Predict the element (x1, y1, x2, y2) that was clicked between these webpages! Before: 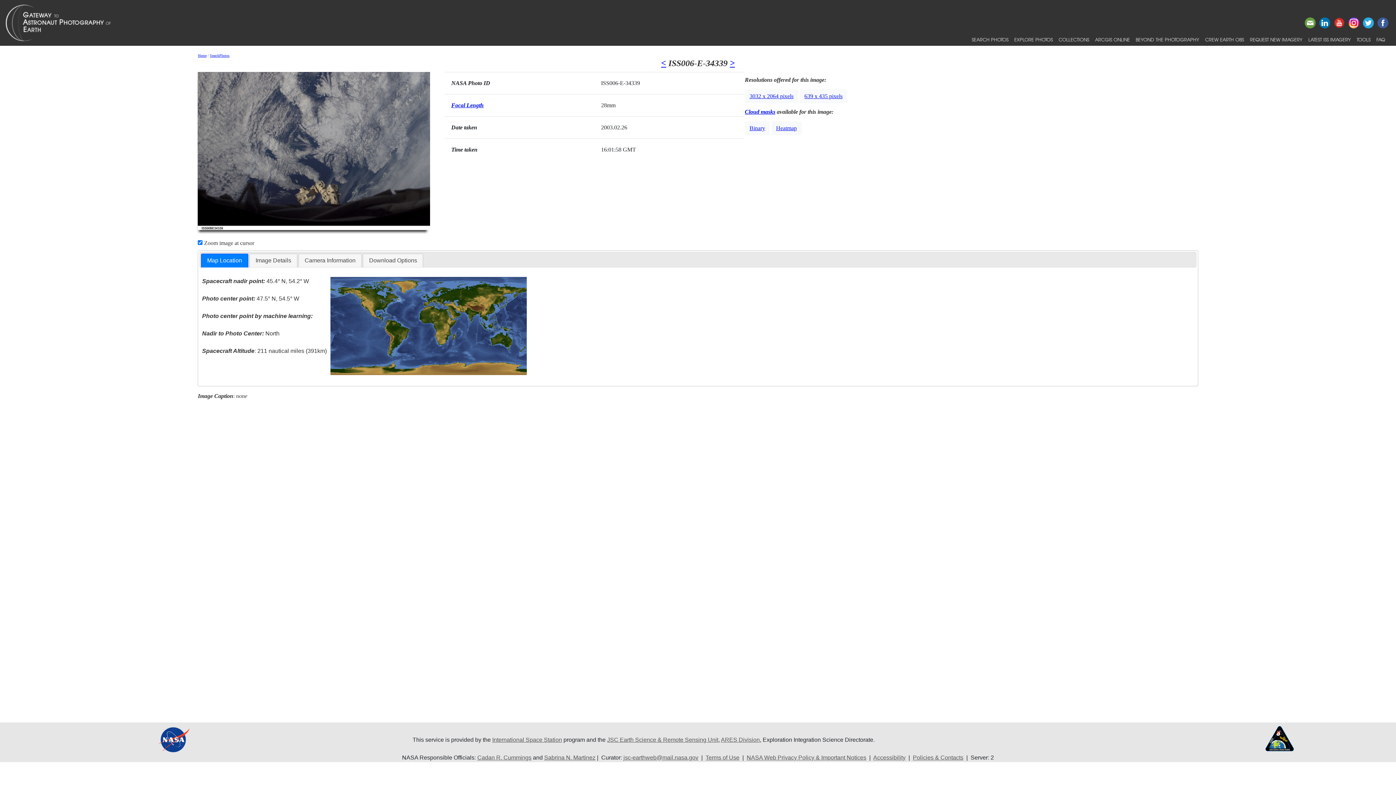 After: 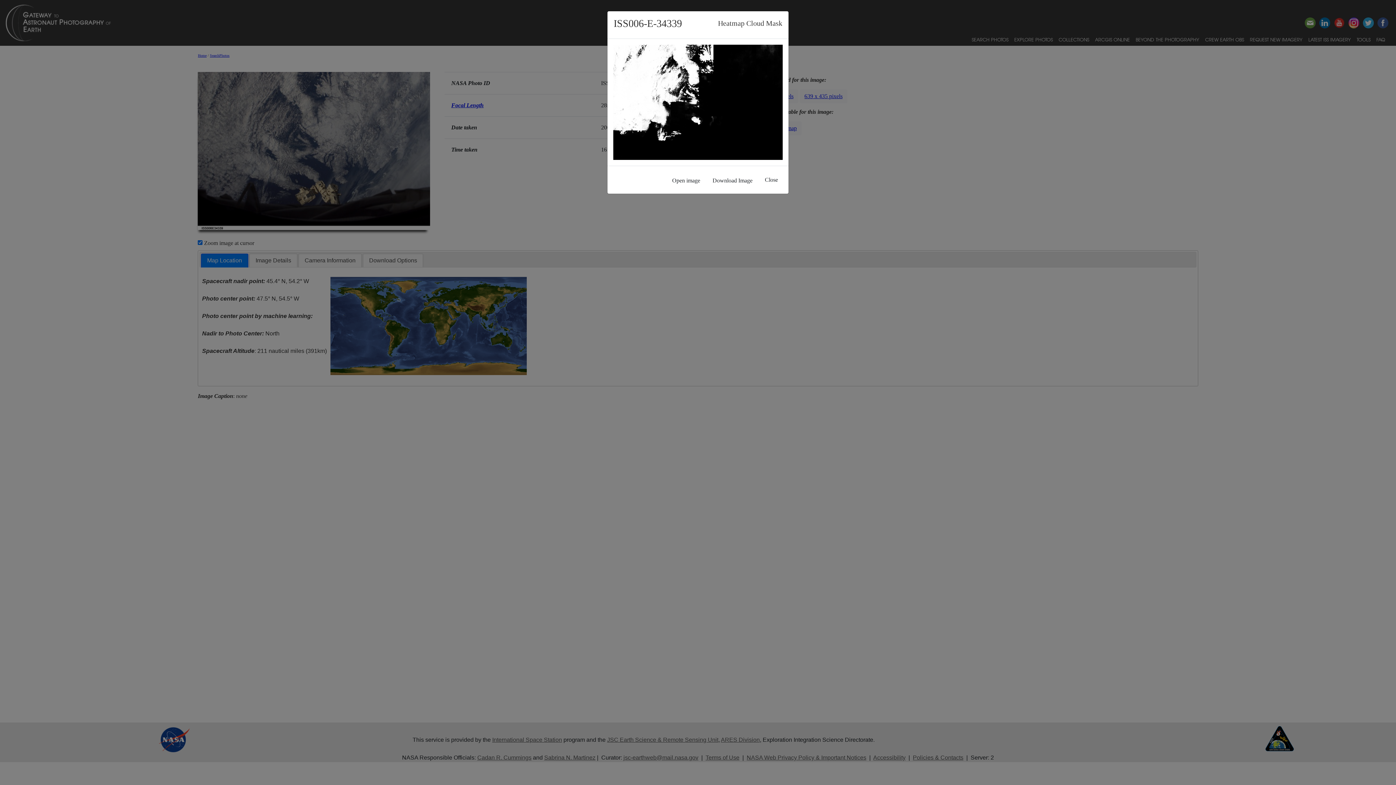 Action: label: Heatmap bbox: (771, 121, 801, 135)